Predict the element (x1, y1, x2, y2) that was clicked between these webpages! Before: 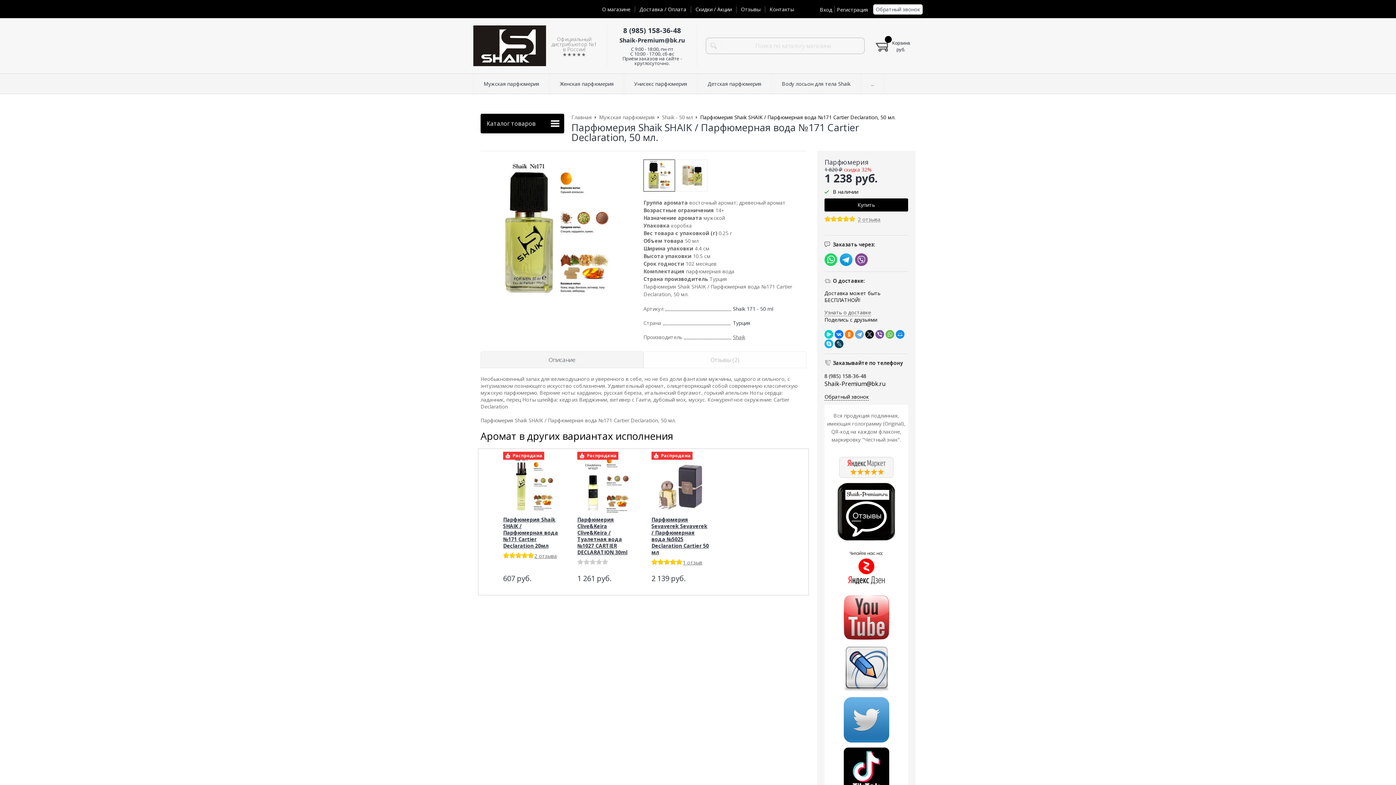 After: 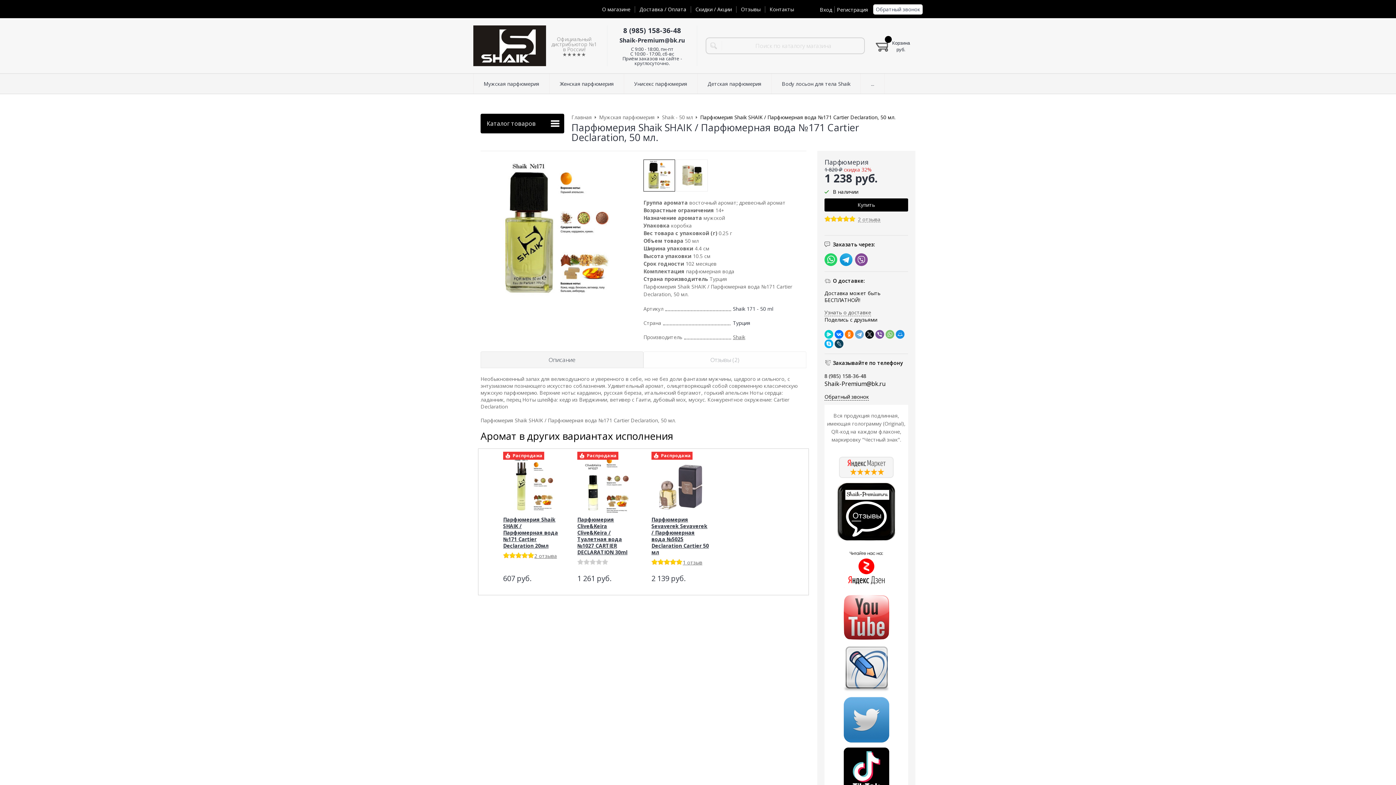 Action: bbox: (885, 330, 894, 339)